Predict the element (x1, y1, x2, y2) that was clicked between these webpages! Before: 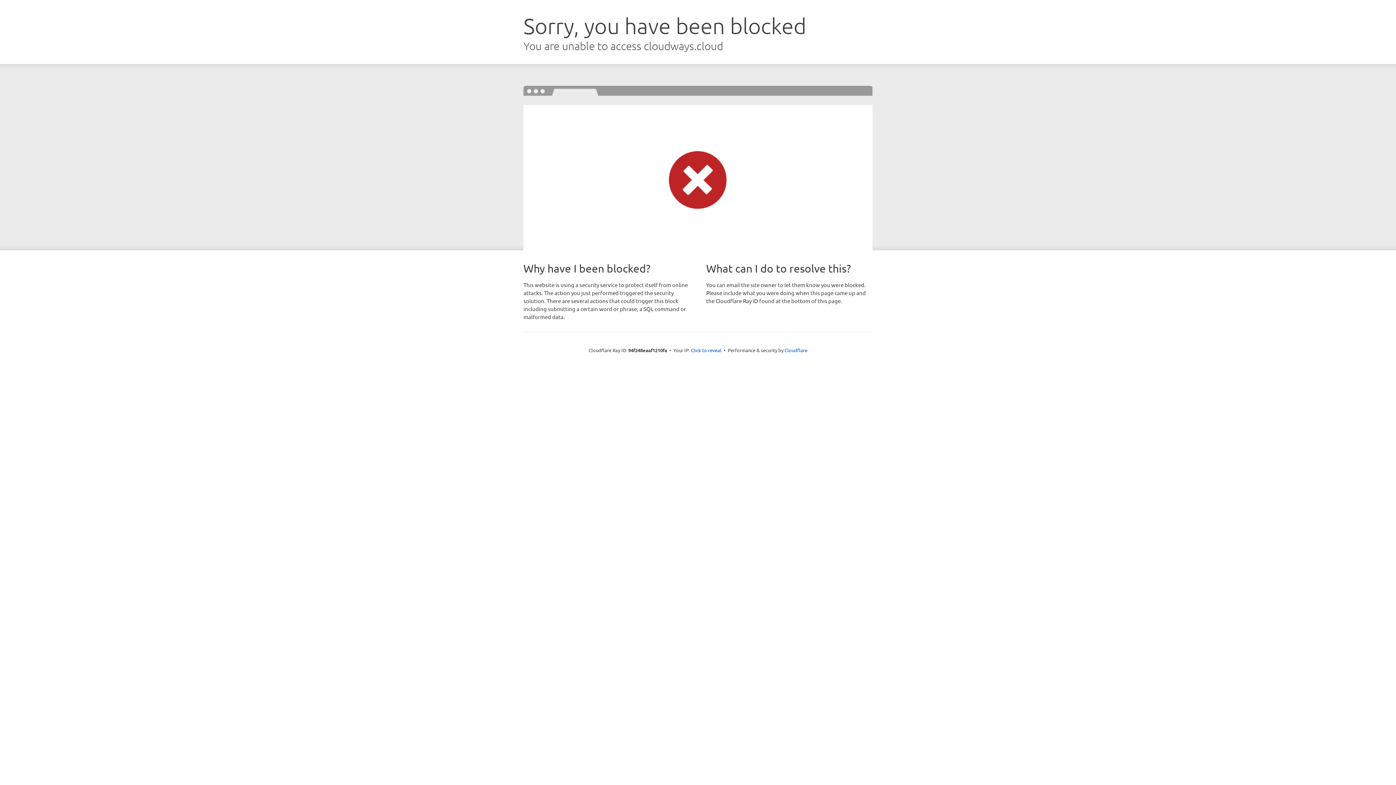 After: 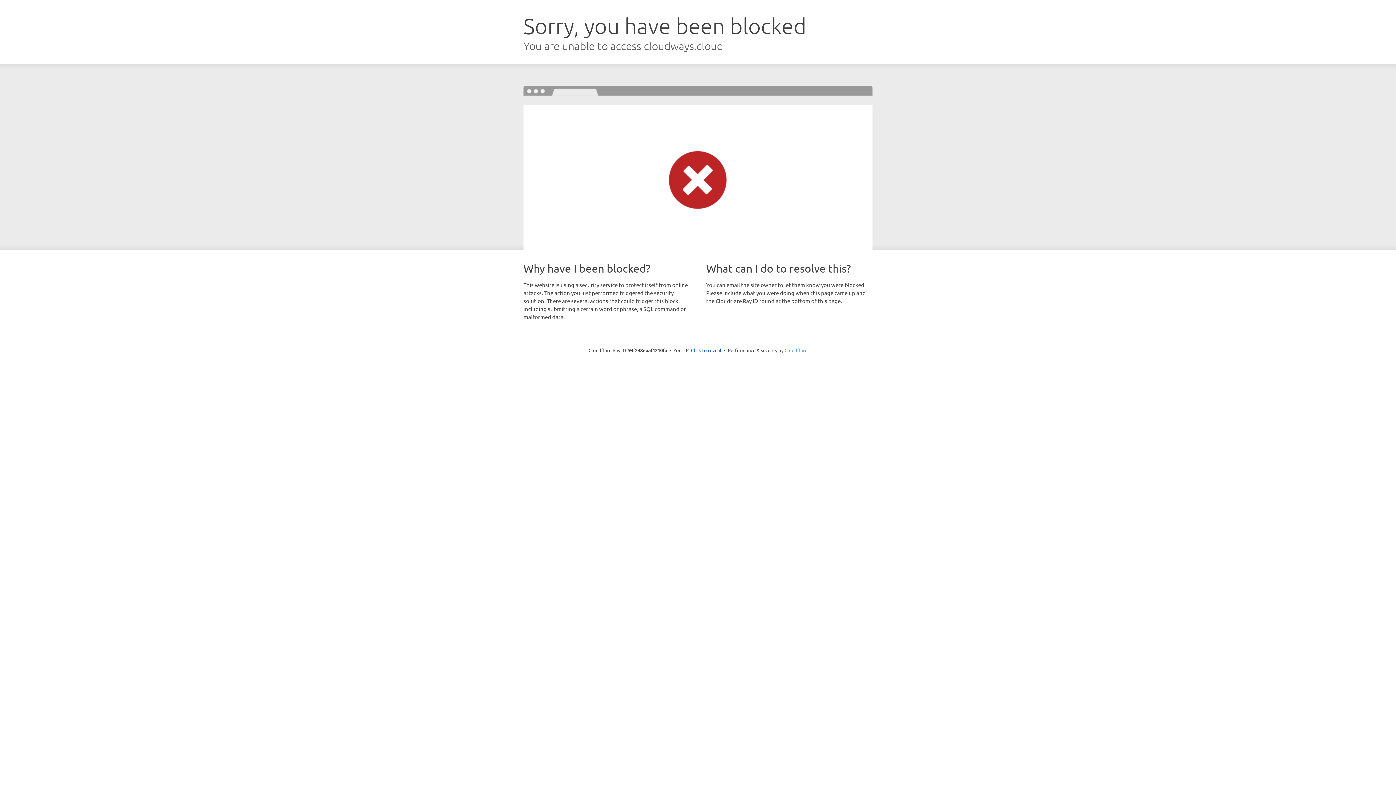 Action: label: Cloudflare bbox: (784, 347, 807, 353)